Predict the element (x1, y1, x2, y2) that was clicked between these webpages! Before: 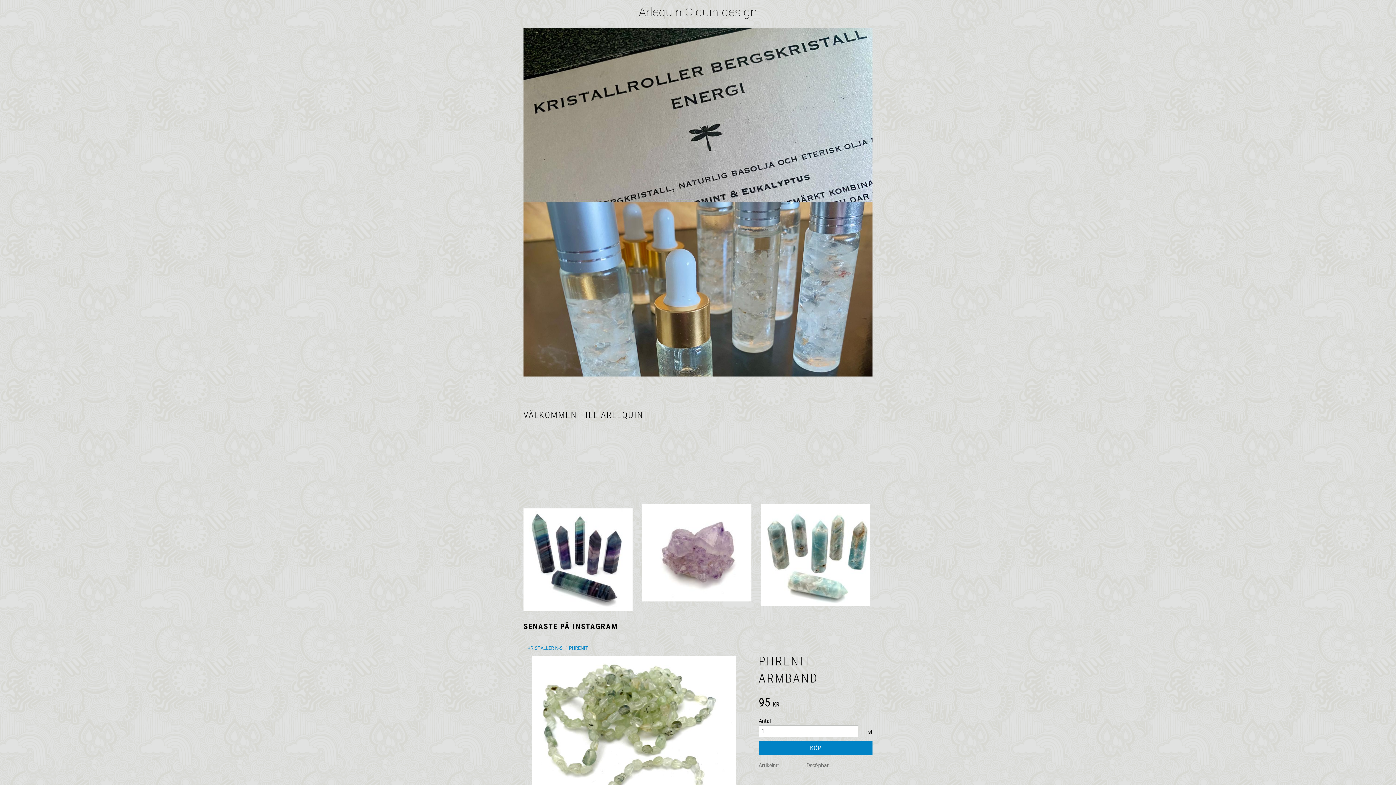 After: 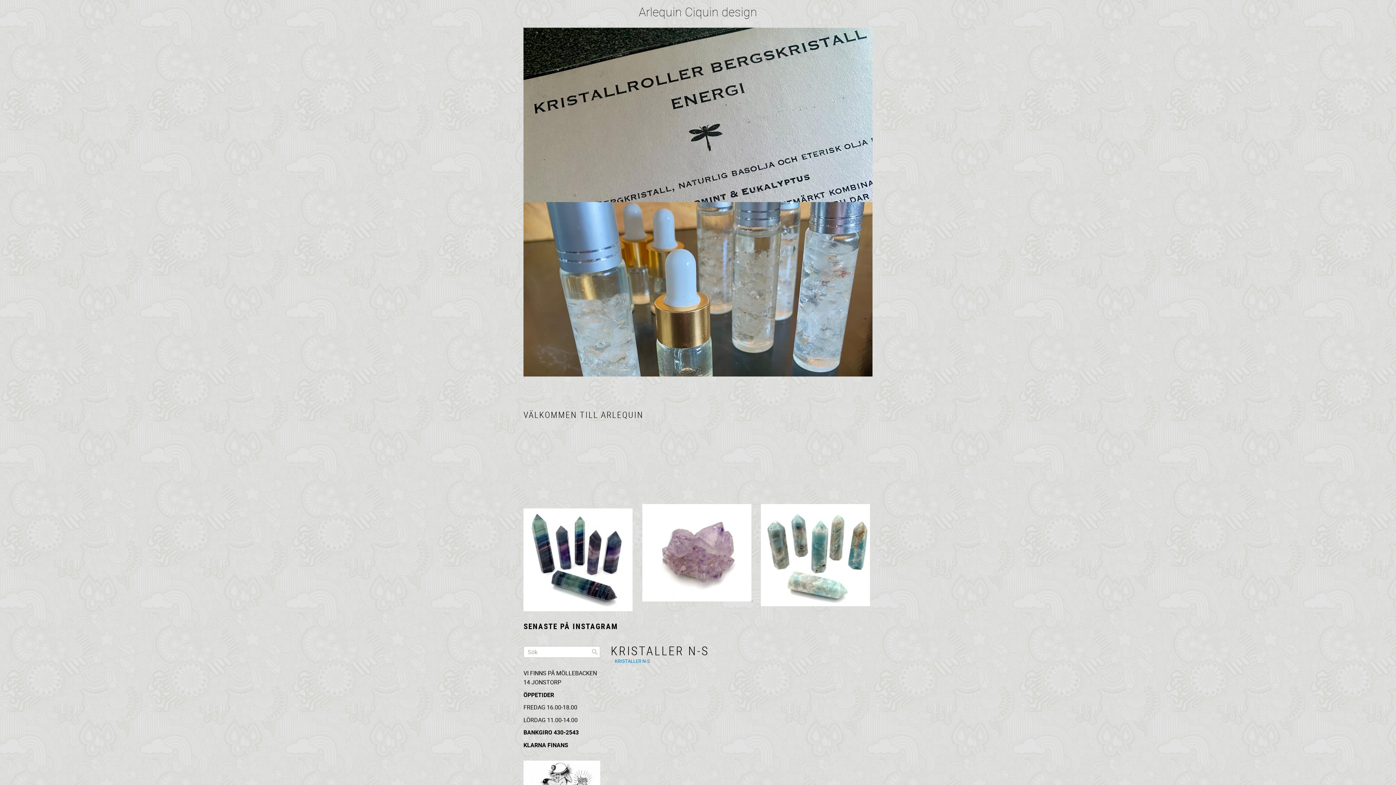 Action: label: KRISTALLER N-S bbox: (525, 643, 563, 653)